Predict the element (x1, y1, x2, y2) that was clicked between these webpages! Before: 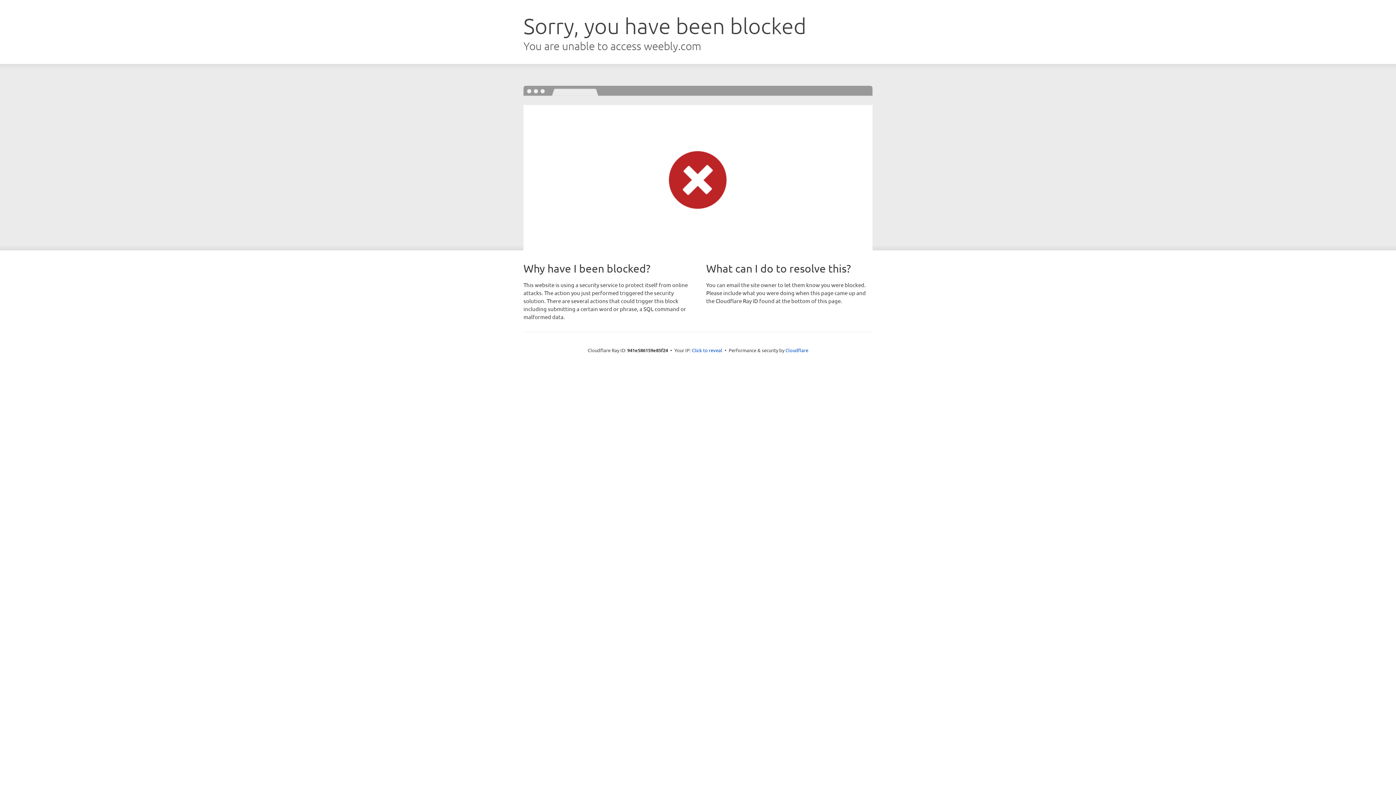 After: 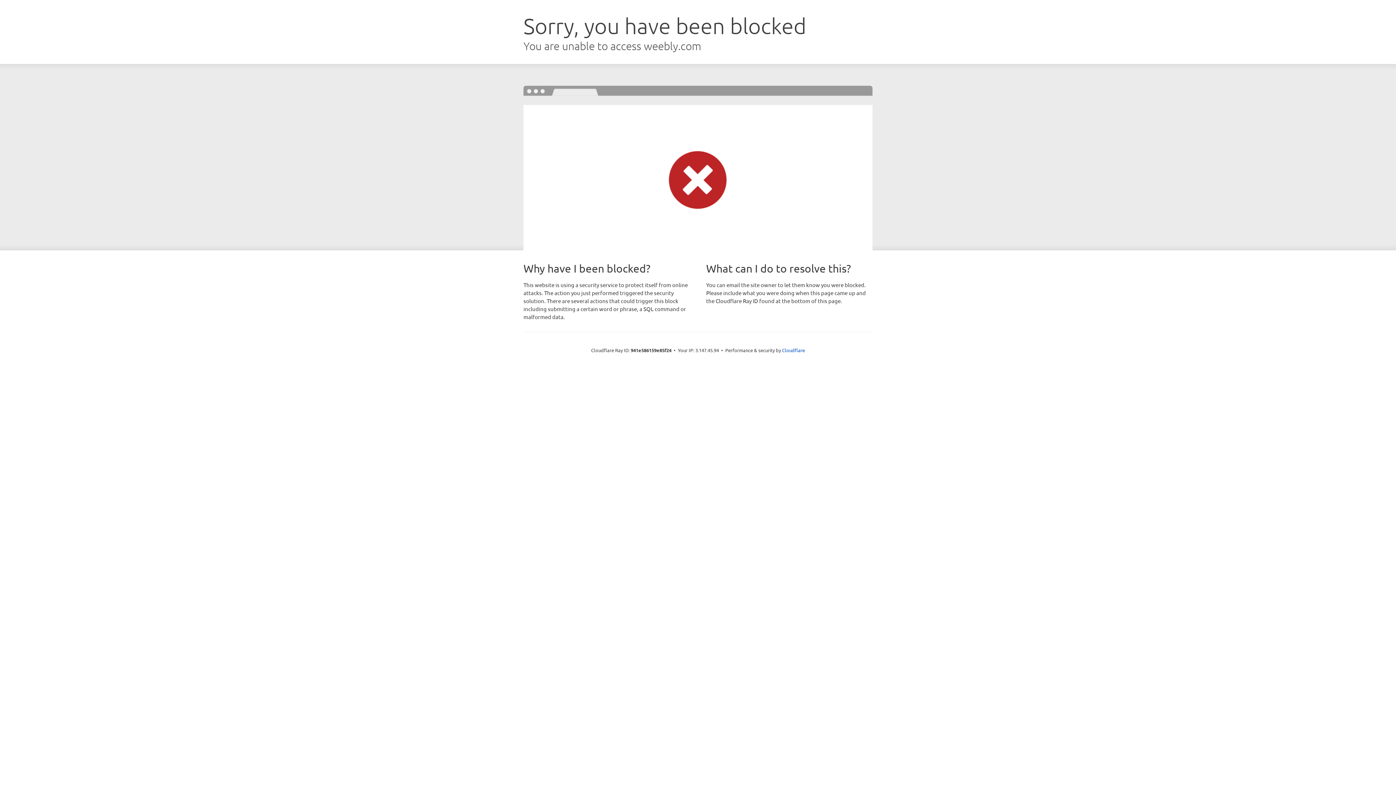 Action: label: Click to reveal bbox: (692, 346, 722, 353)